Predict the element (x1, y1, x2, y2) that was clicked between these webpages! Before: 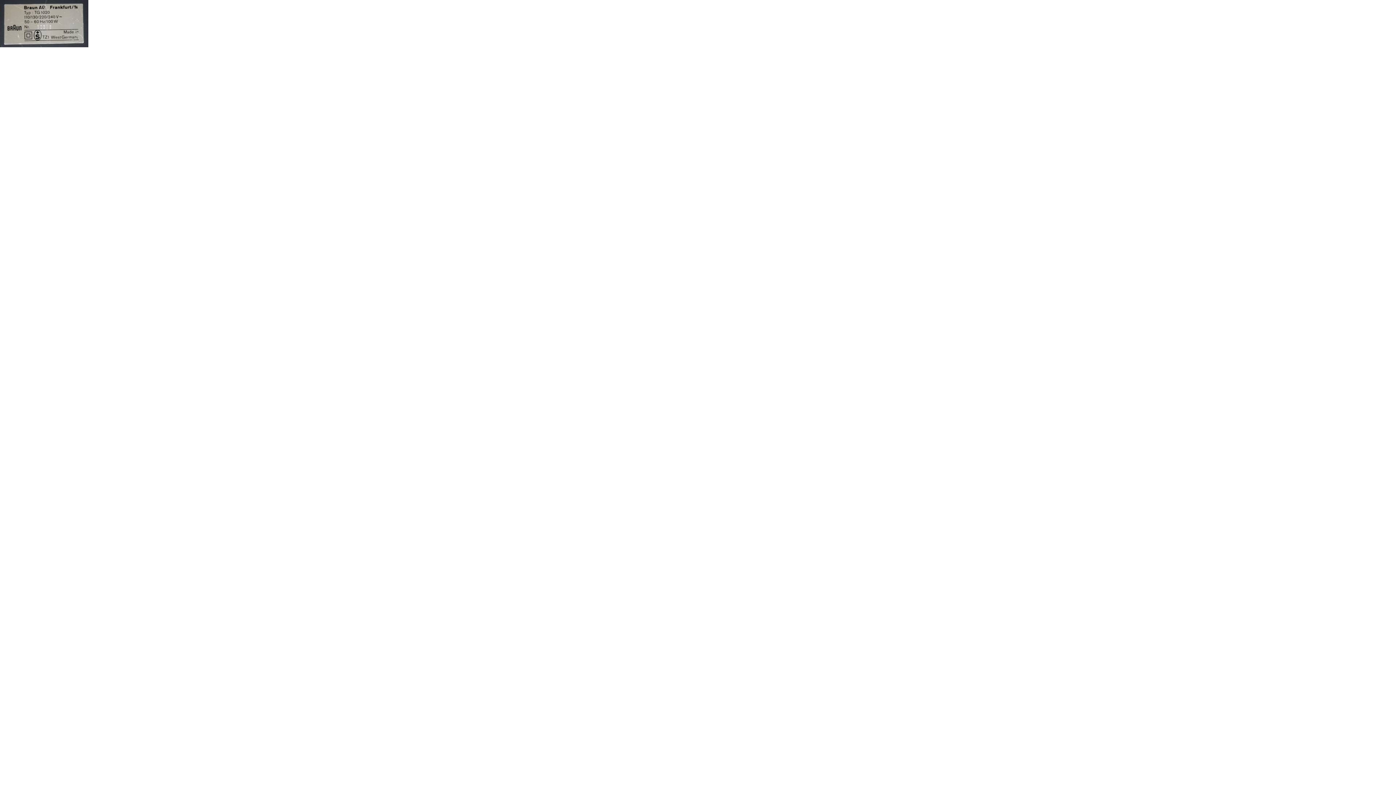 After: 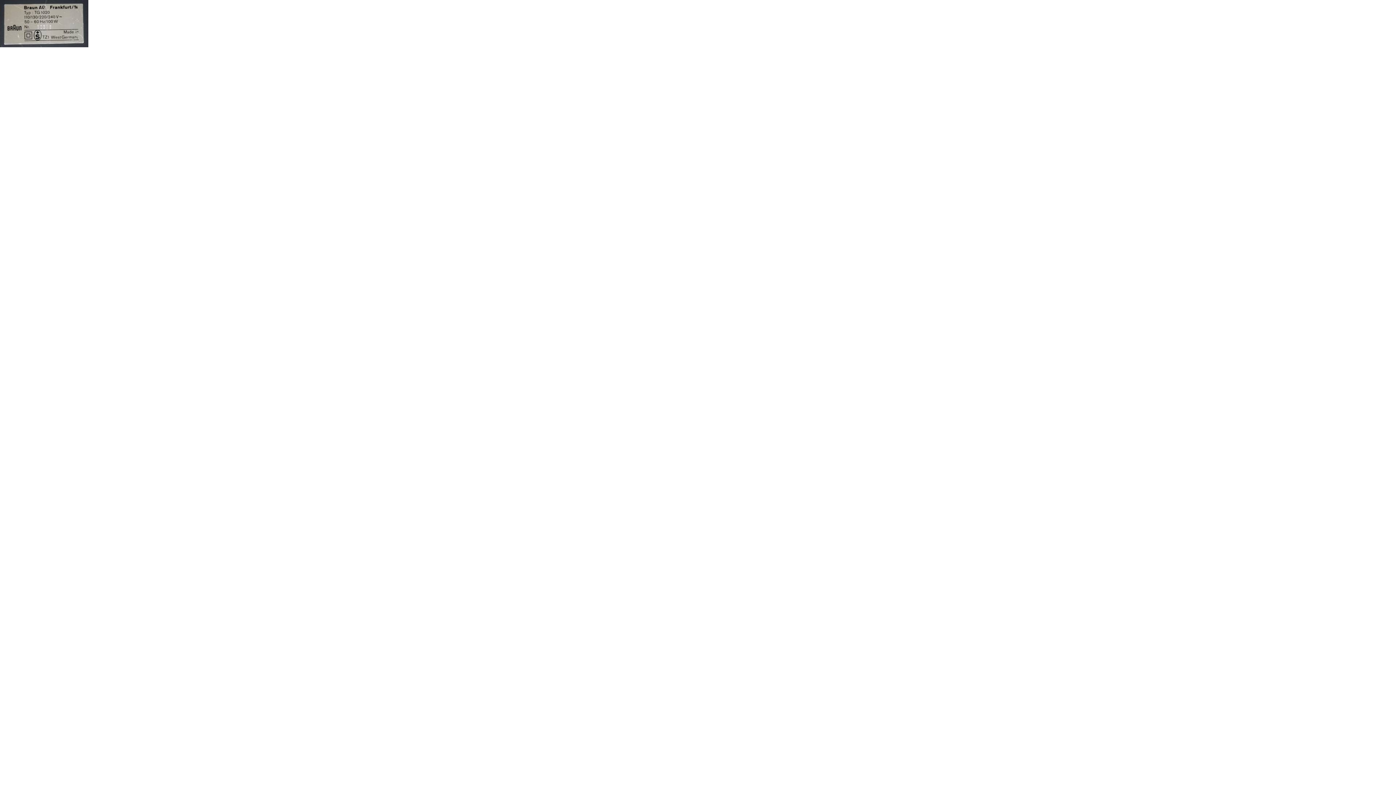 Action: bbox: (0, 42, 88, 48)